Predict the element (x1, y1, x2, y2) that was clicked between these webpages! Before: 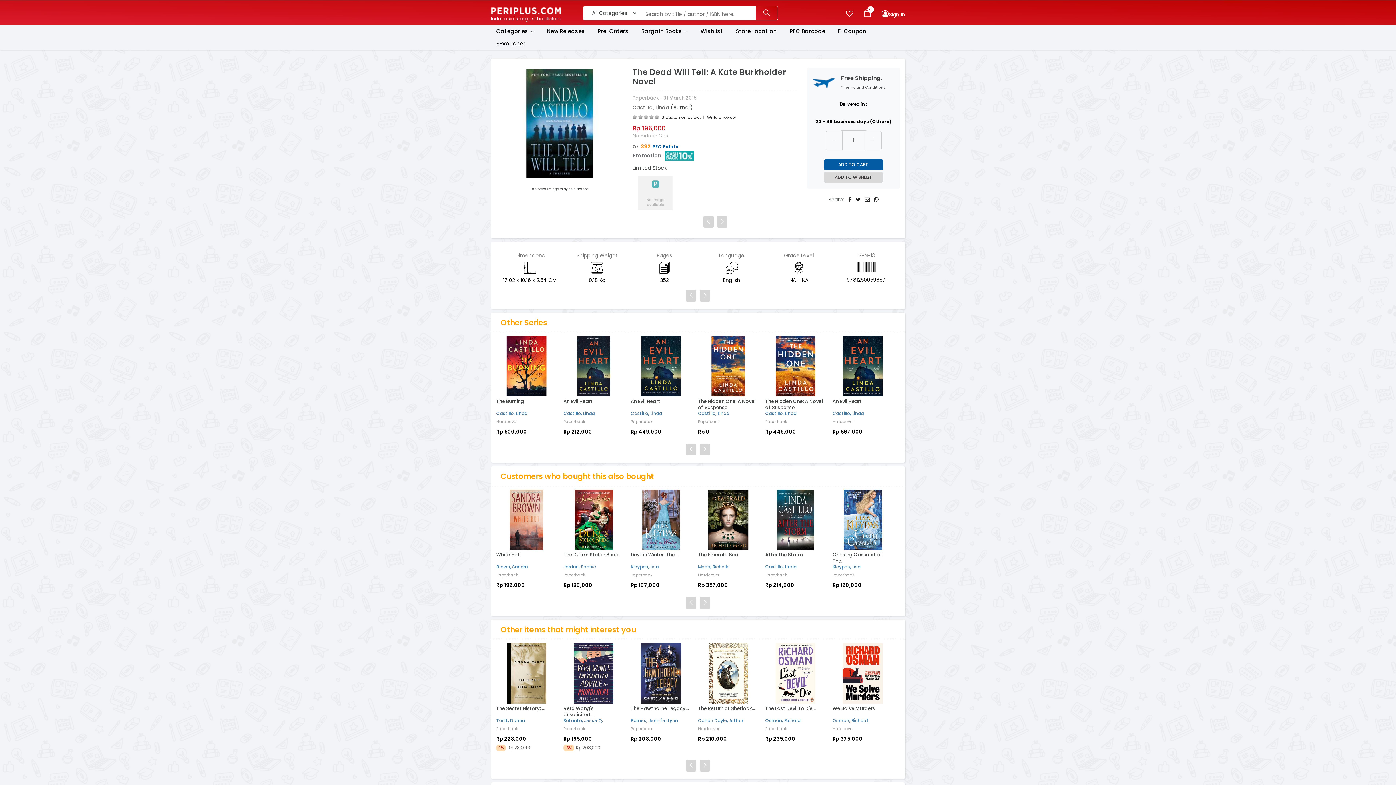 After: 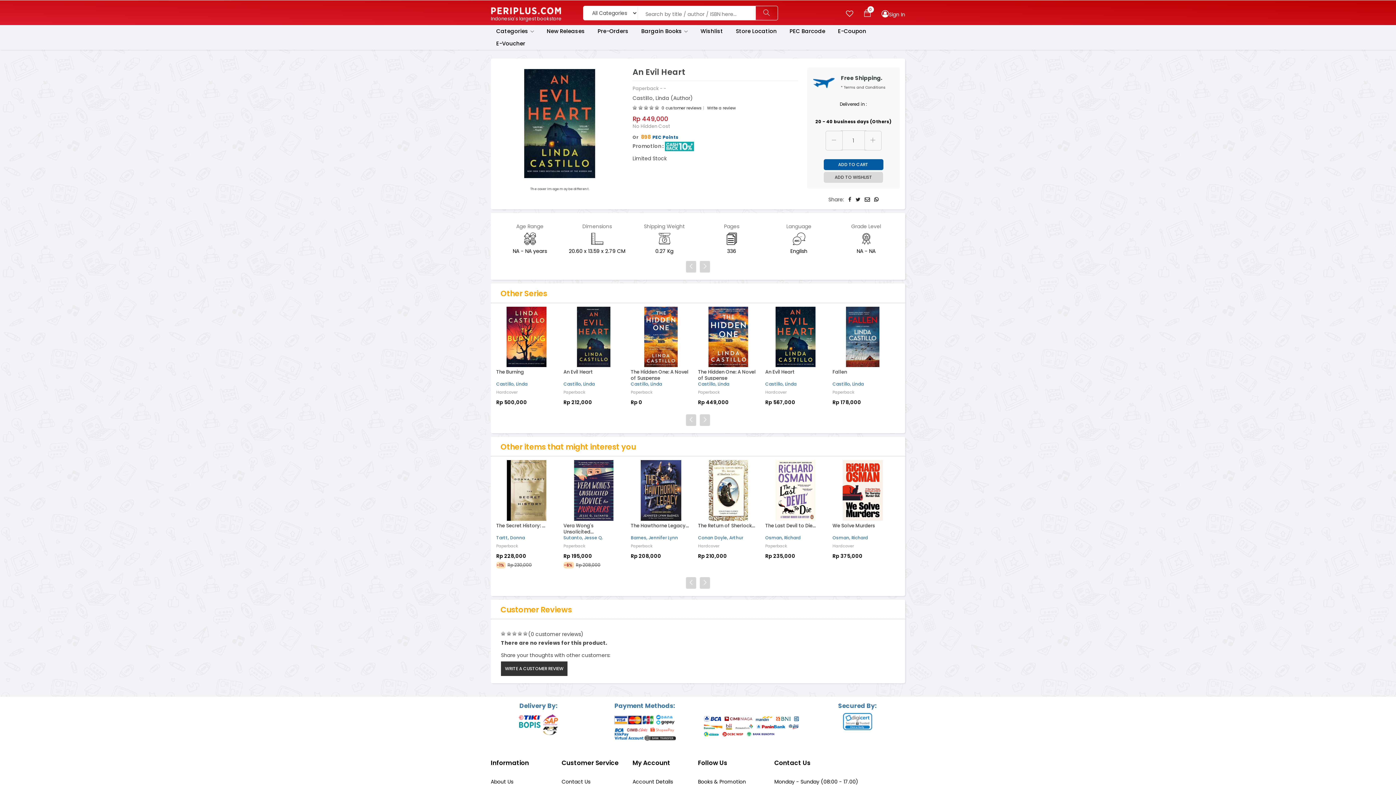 Action: bbox: (765, 398, 826, 404) label: An Evil Heart